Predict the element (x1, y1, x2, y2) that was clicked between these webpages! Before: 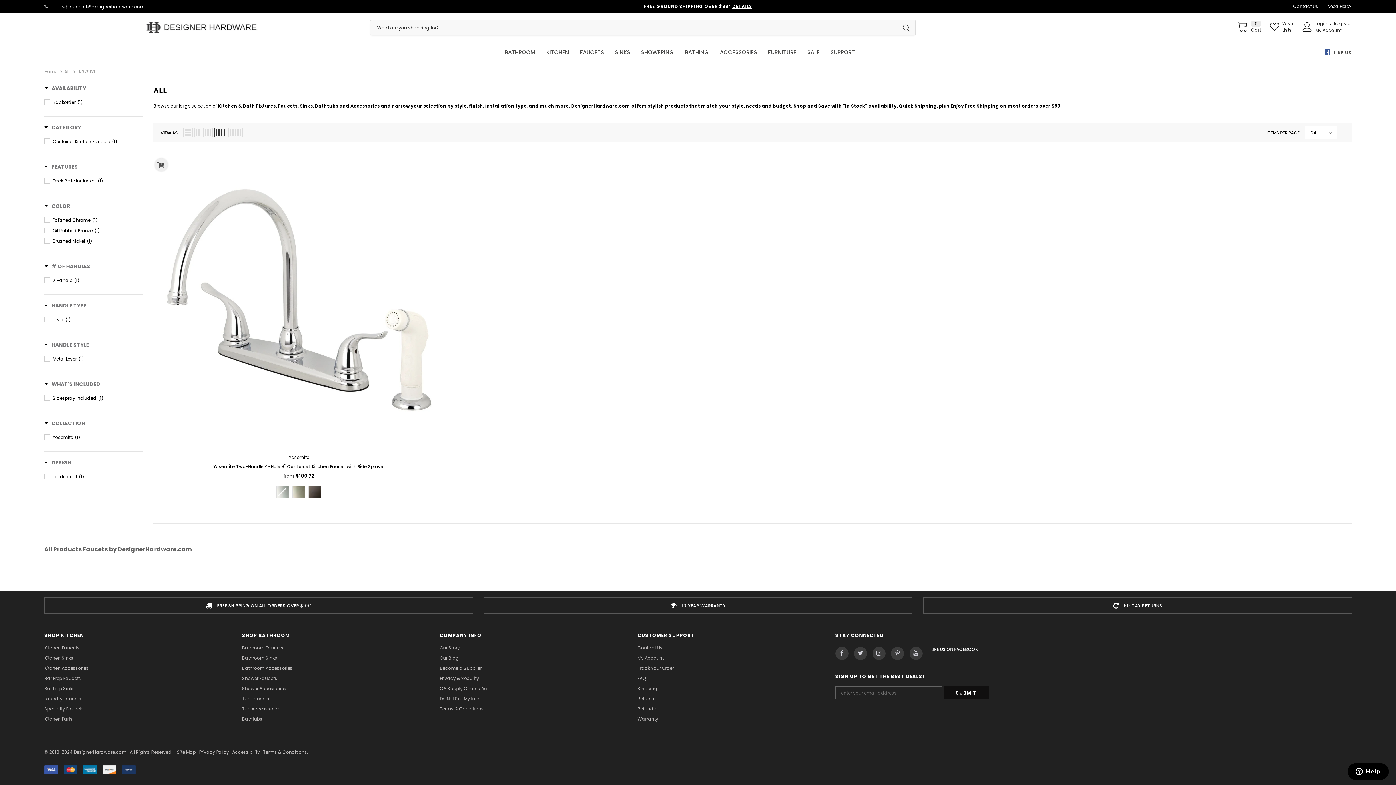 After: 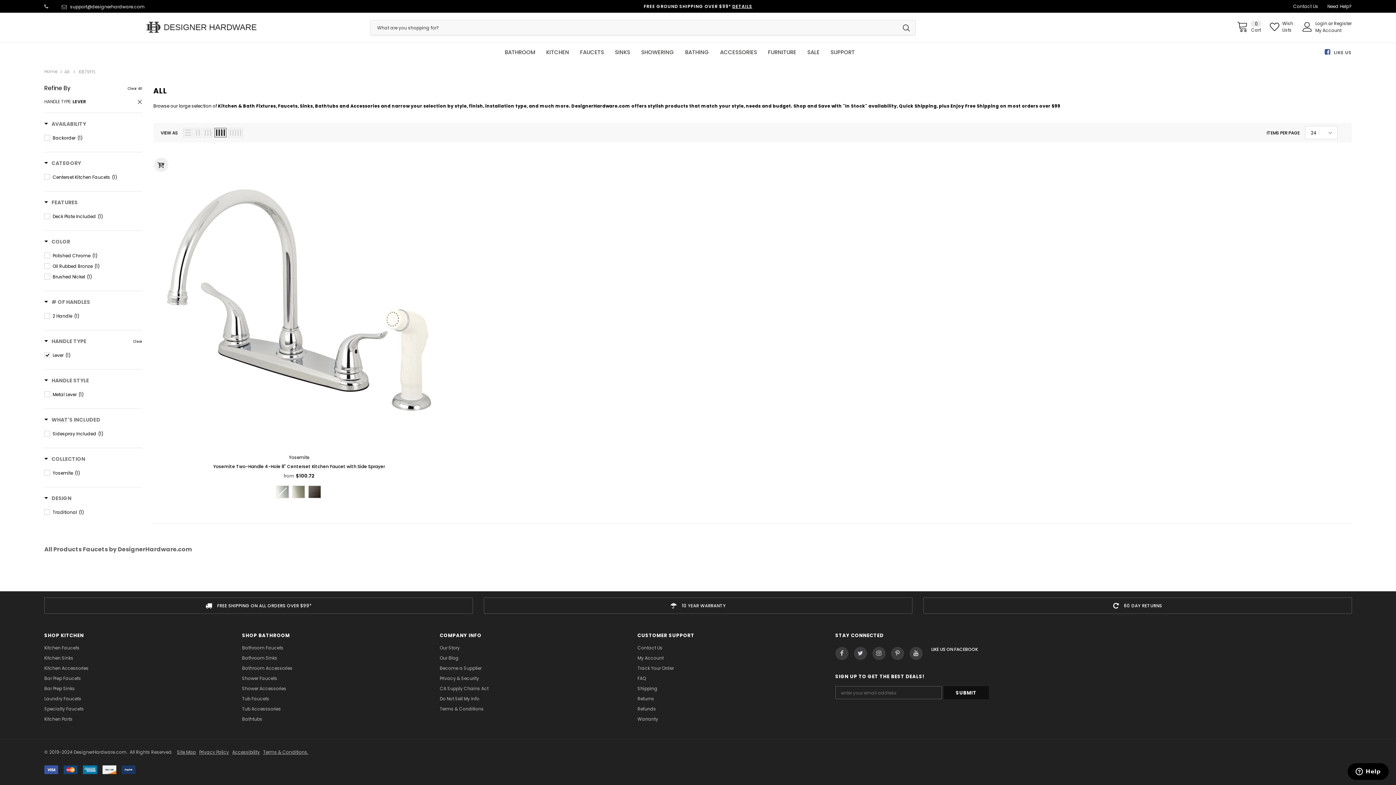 Action: label: Lever(1) bbox: (44, 316, 142, 324)